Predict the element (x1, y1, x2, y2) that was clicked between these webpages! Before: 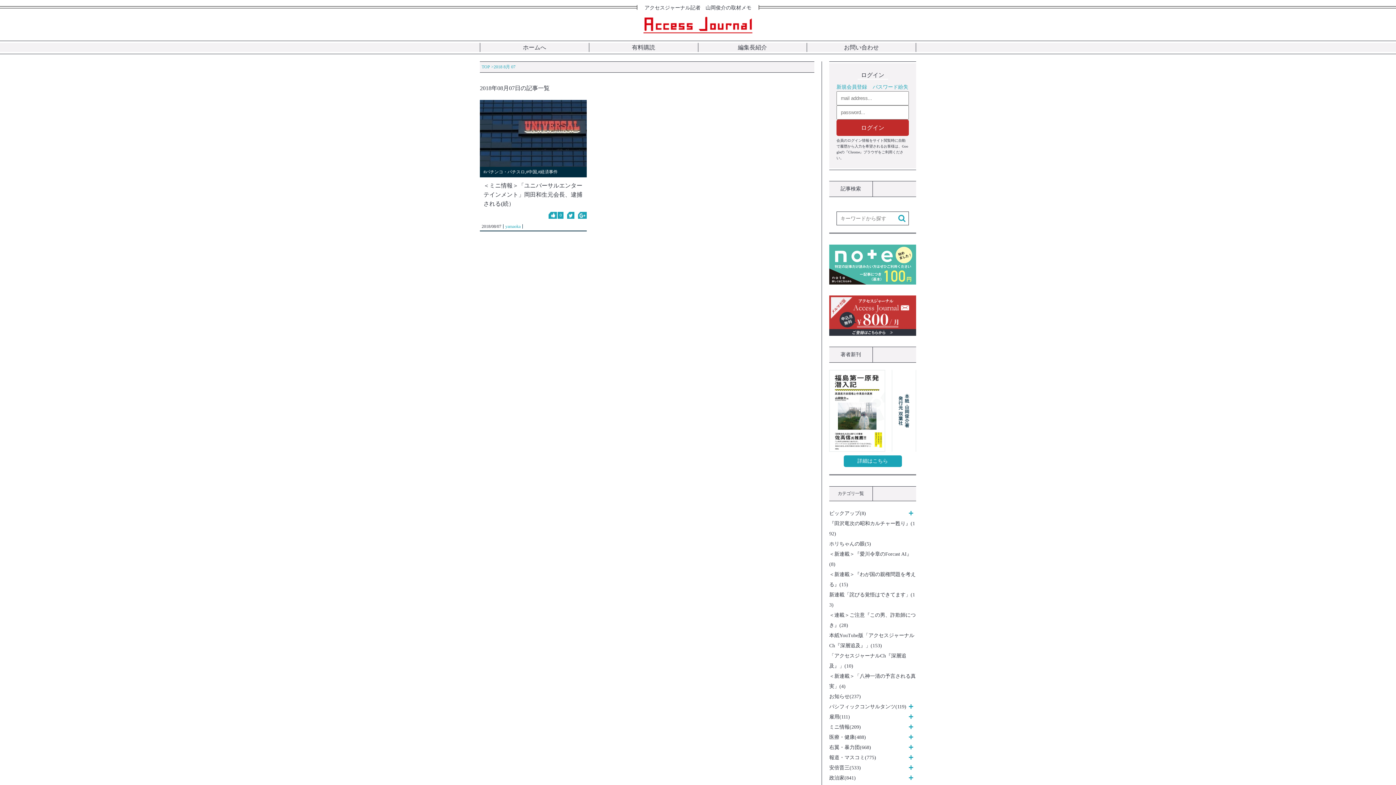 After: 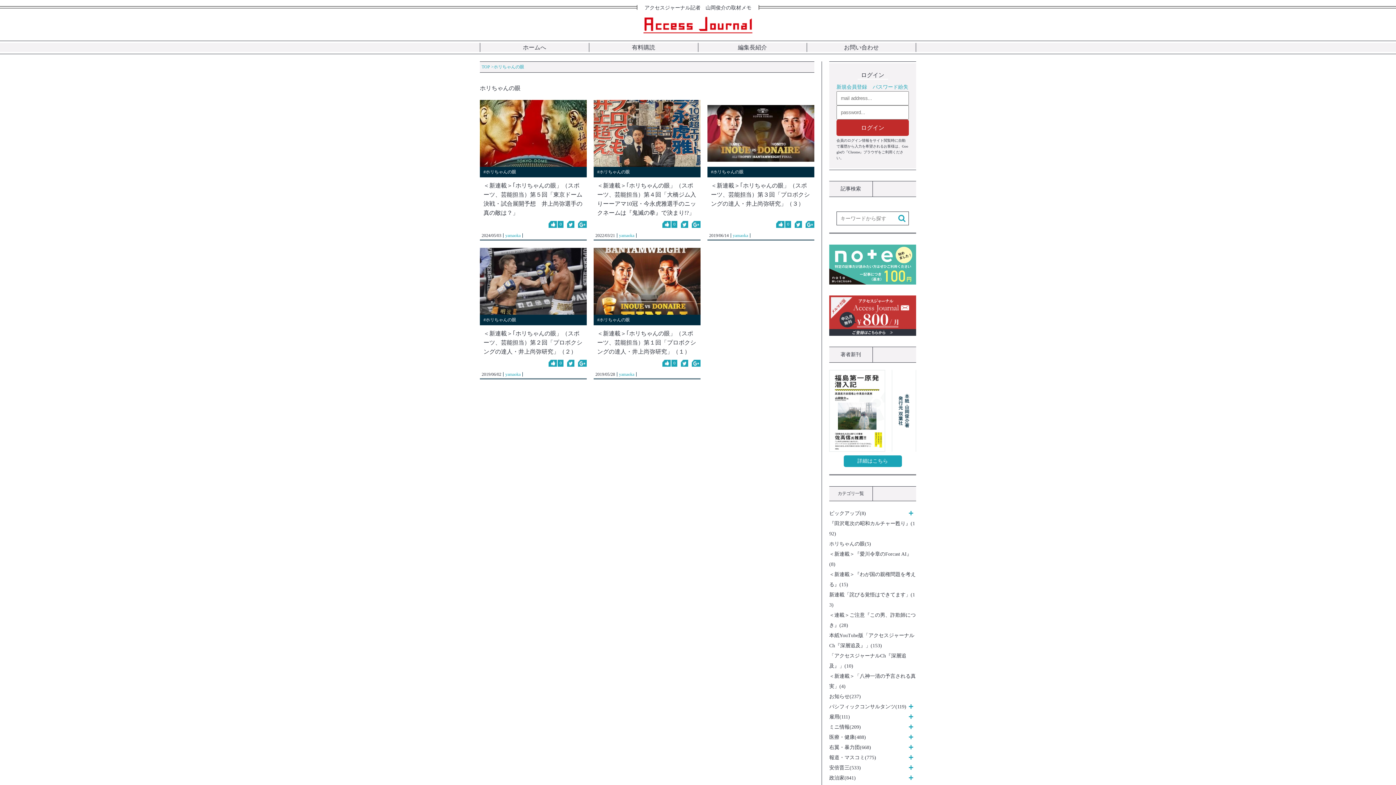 Action: label: ホリちゃんの眼(5) bbox: (829, 539, 916, 549)